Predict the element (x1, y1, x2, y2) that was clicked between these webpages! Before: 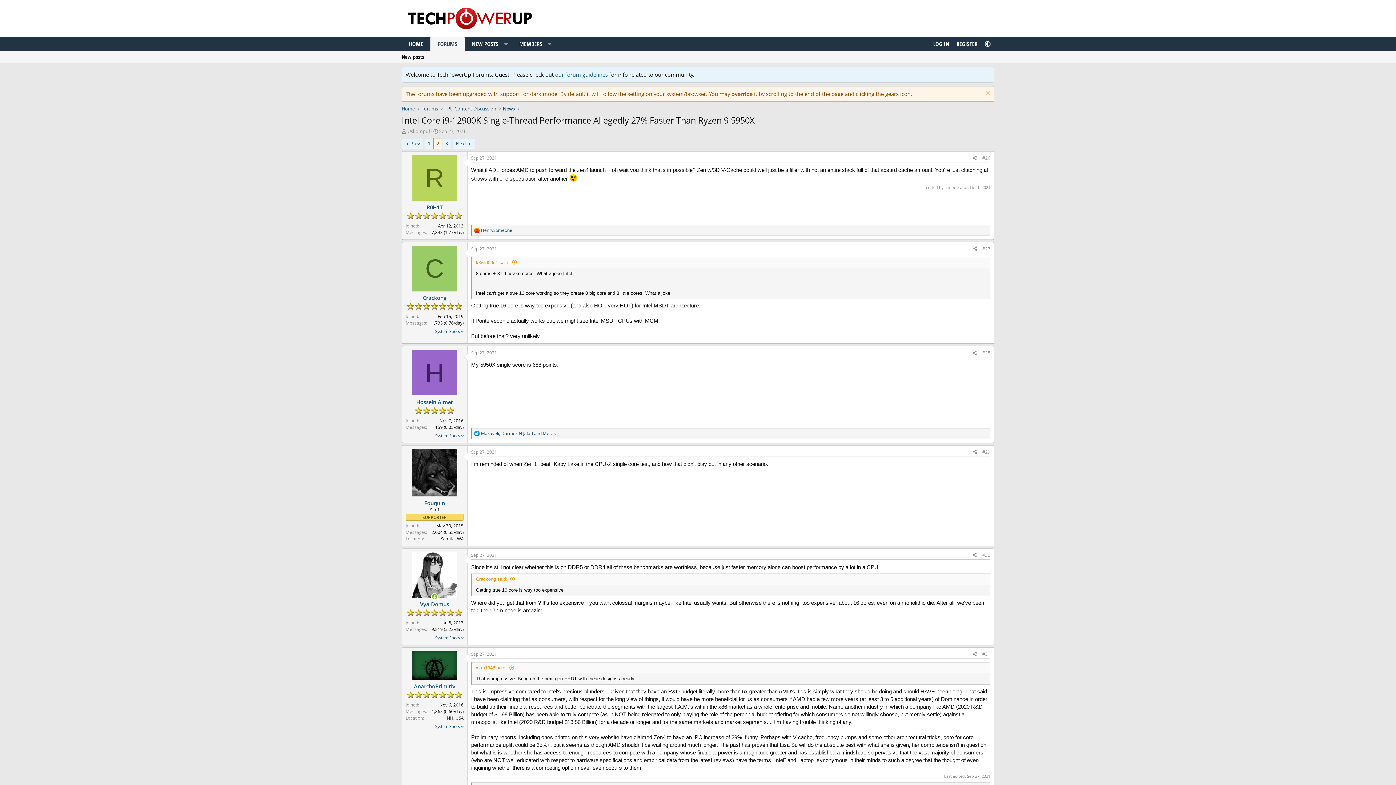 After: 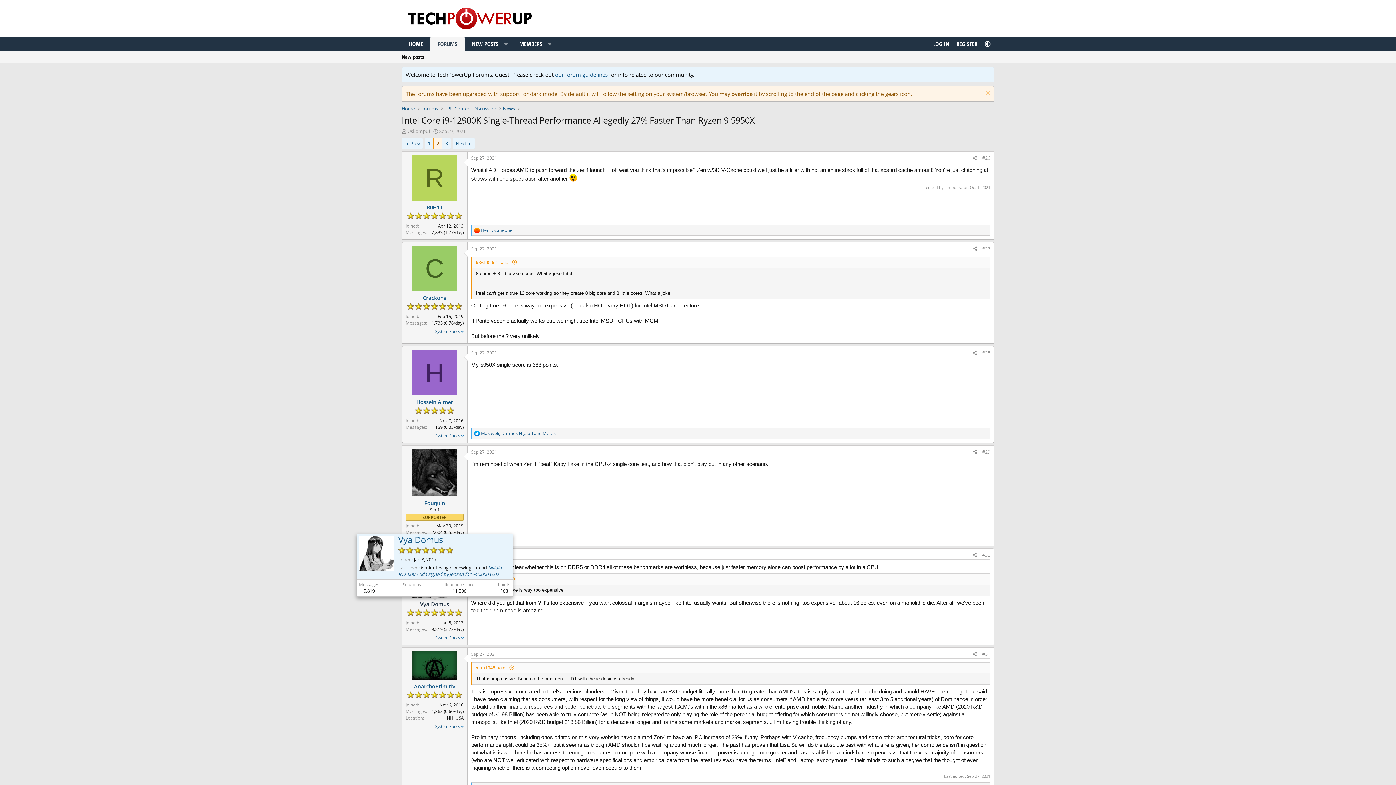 Action: bbox: (420, 600, 449, 608) label: Vya Domus